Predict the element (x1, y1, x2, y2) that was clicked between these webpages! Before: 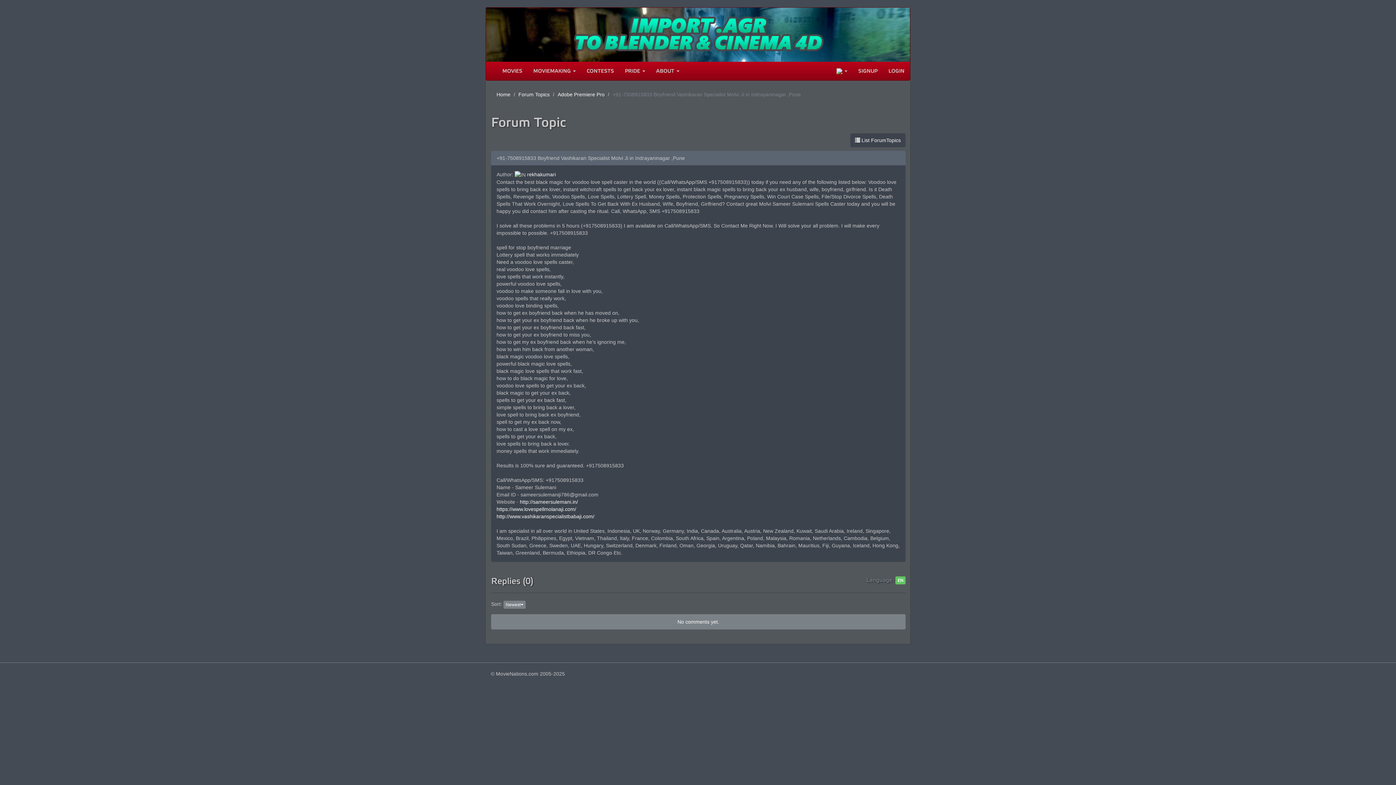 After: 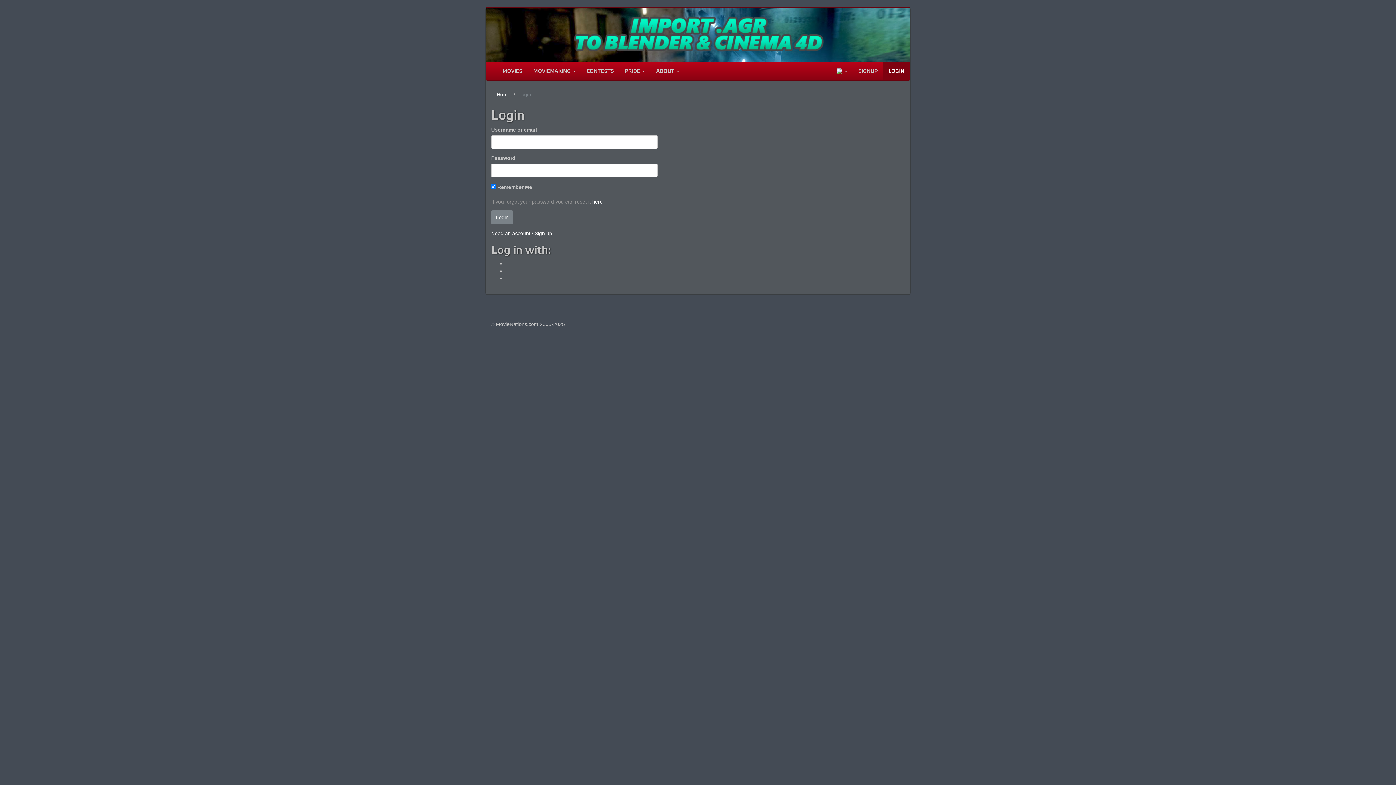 Action: bbox: (883, 62, 910, 80) label: LOGIN